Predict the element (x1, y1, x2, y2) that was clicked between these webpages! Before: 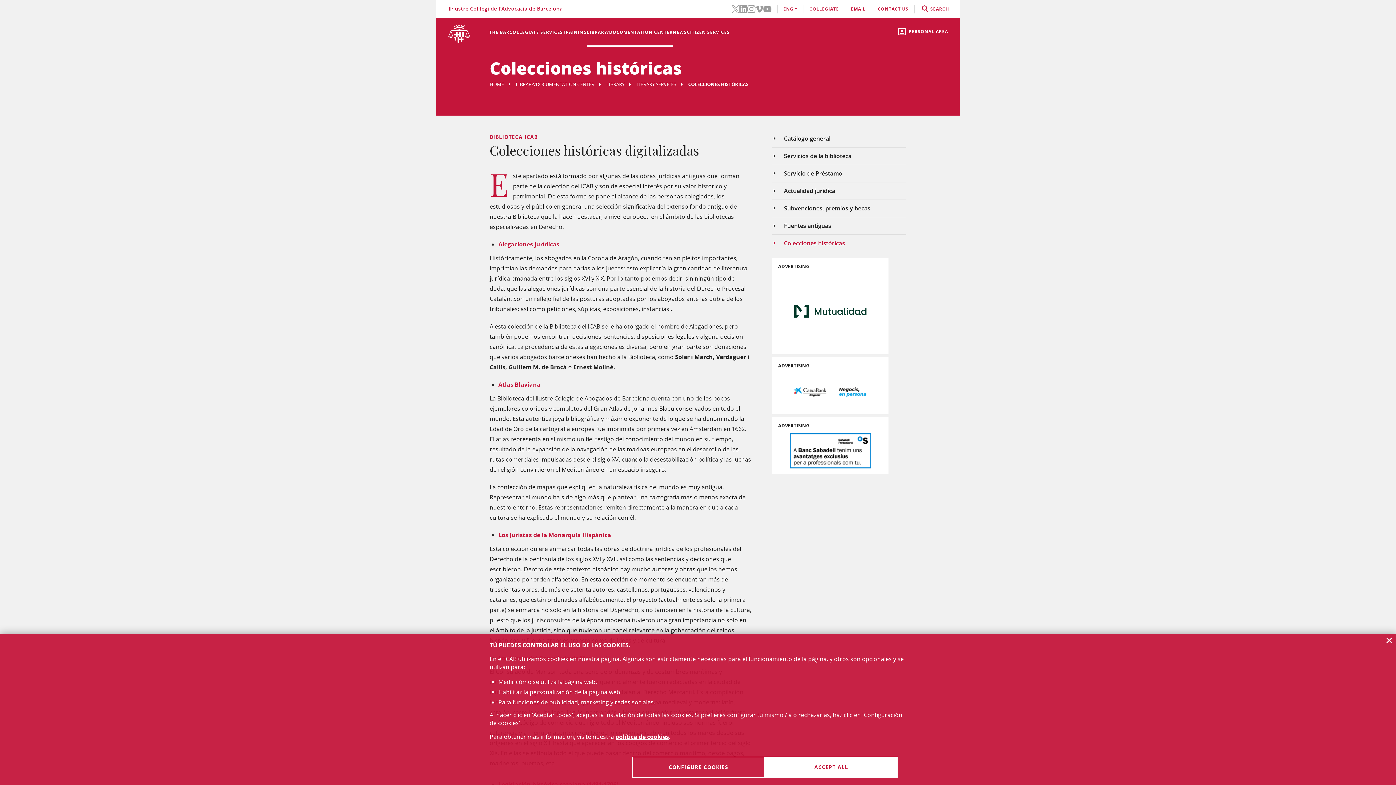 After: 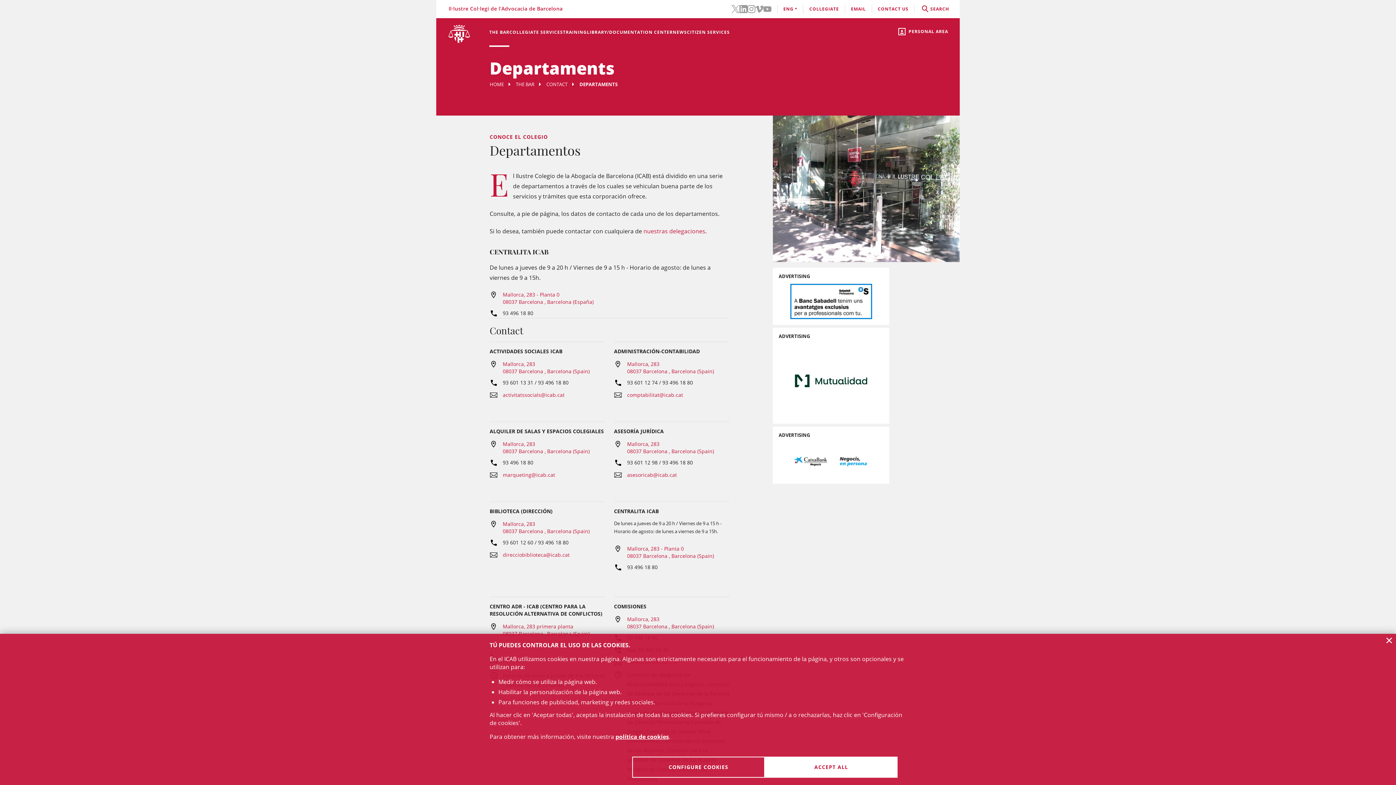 Action: bbox: (878, 5, 908, 12) label: CONTACT US